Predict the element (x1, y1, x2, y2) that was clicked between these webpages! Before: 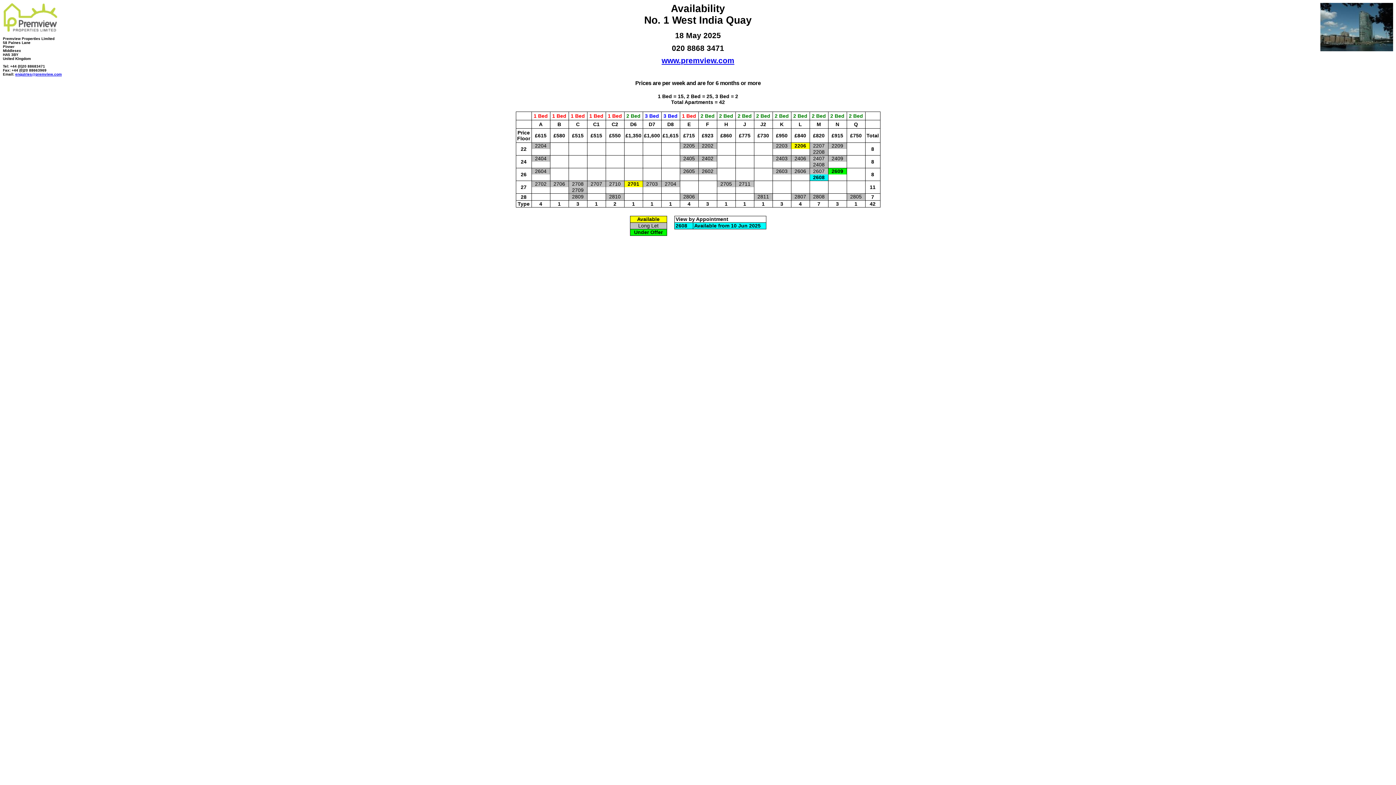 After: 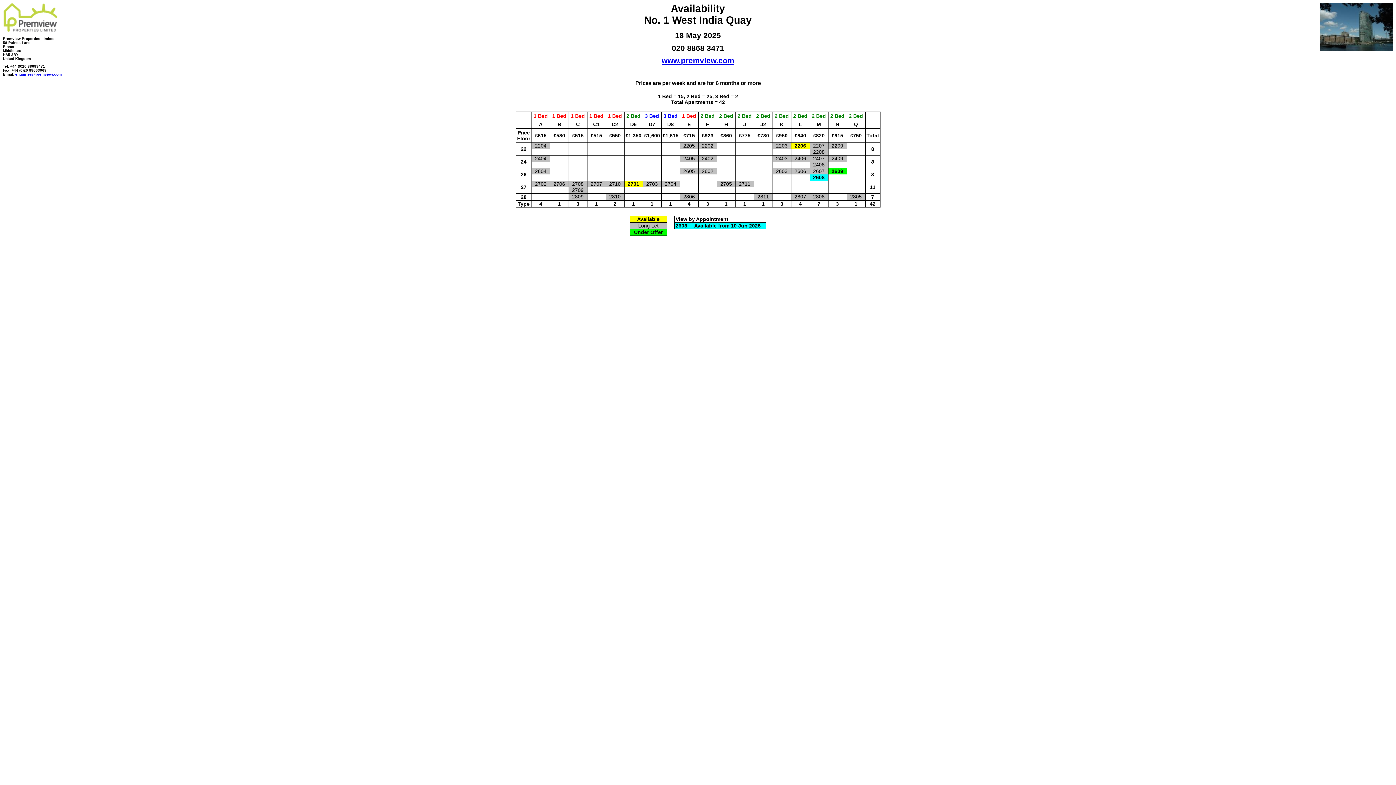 Action: label: enquiries@premview.com bbox: (15, 72, 61, 76)